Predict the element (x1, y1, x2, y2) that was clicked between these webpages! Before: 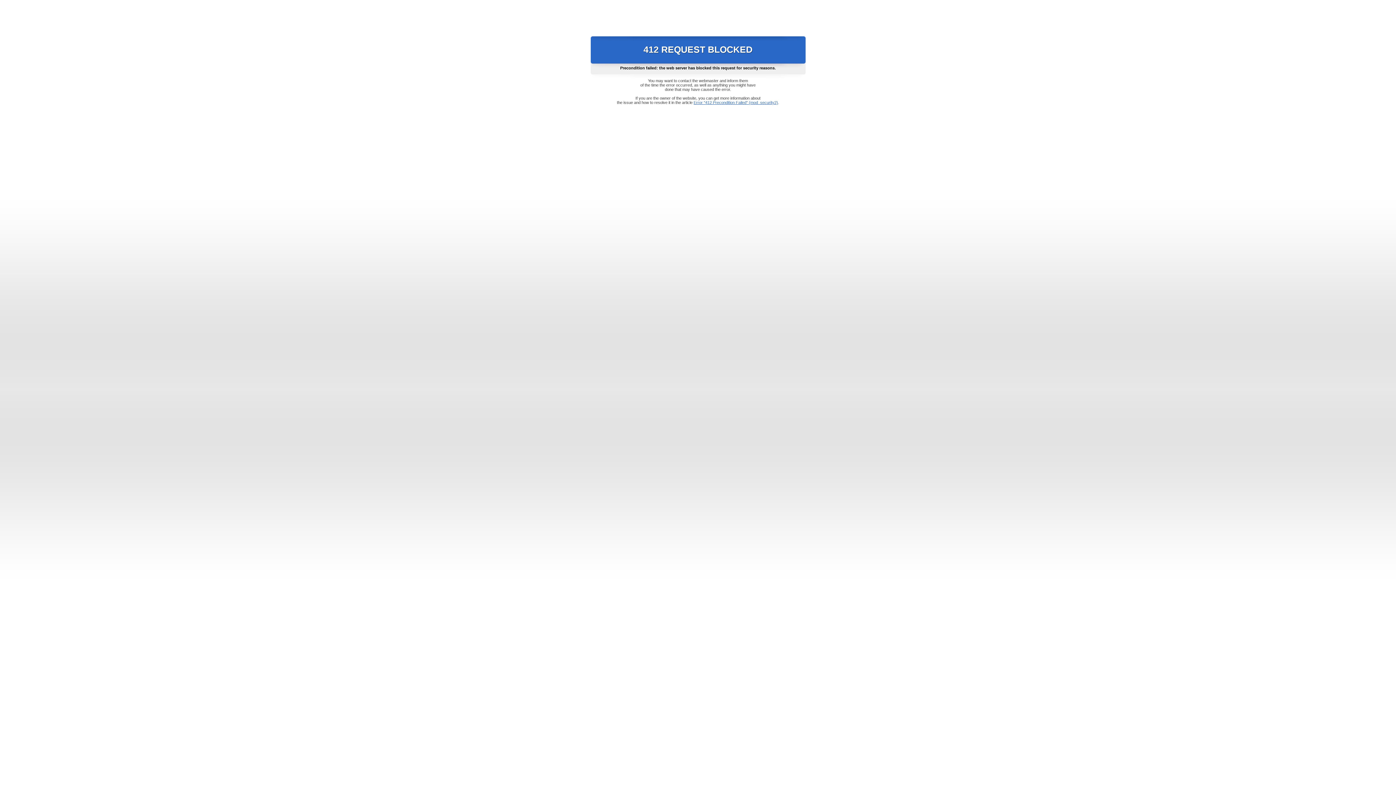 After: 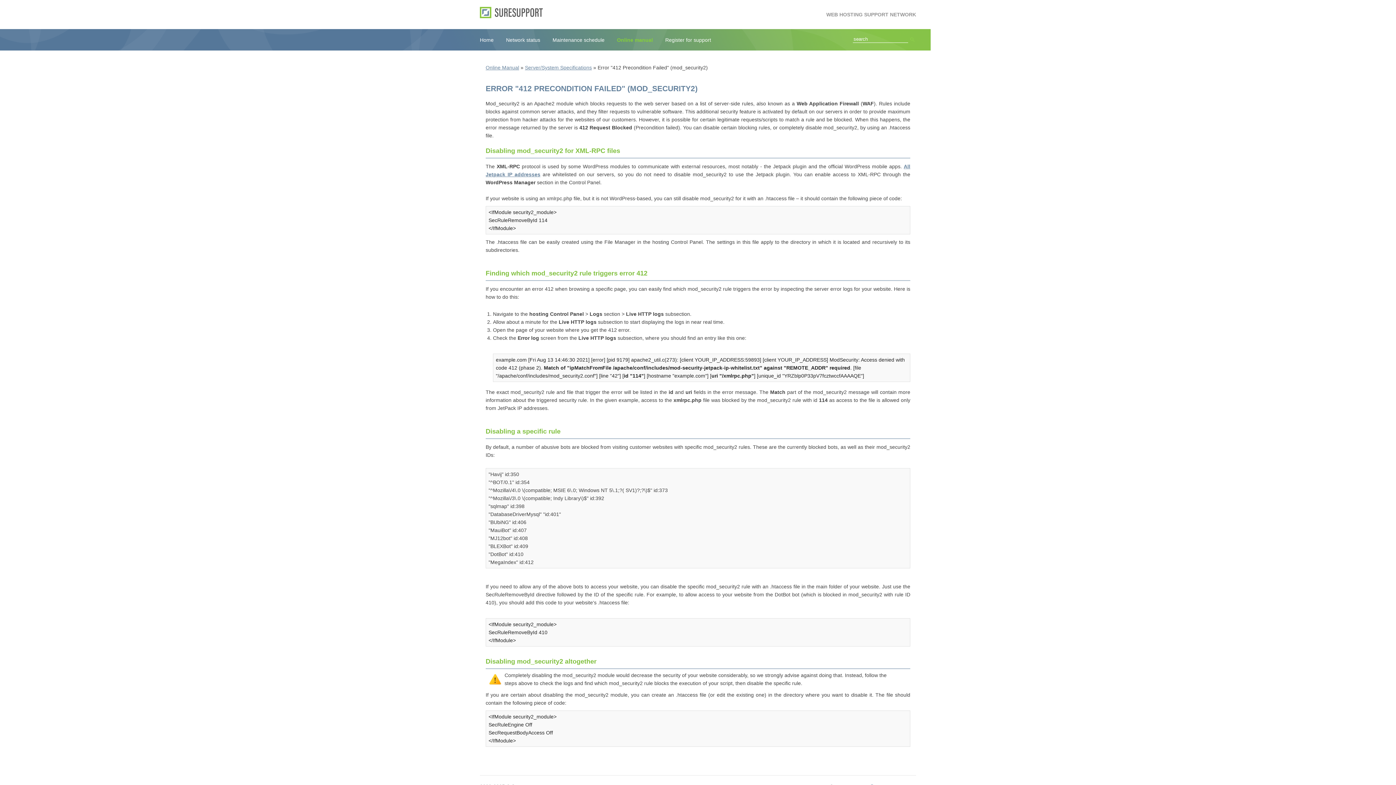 Action: bbox: (693, 100, 778, 104) label: Error "412 Precondition Failed" (mod_security2)